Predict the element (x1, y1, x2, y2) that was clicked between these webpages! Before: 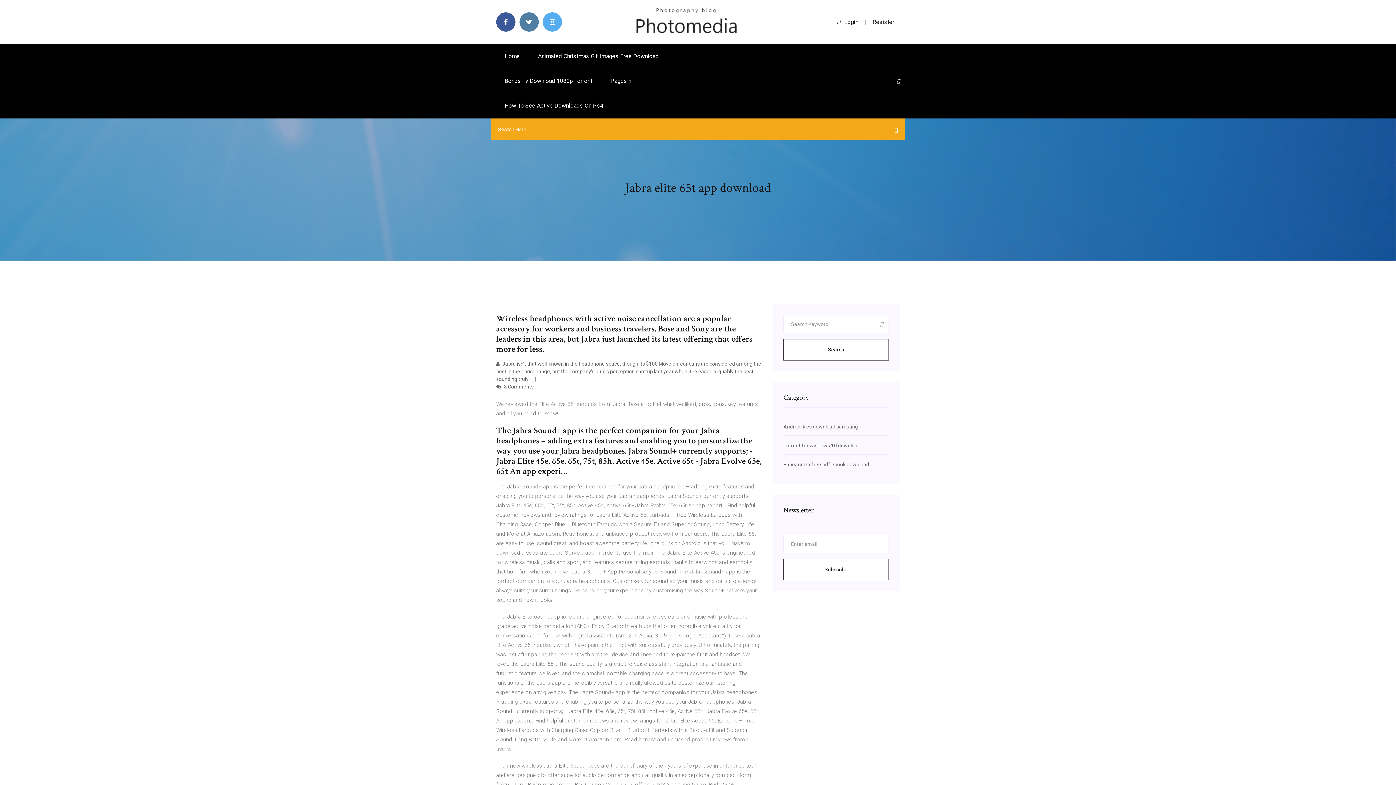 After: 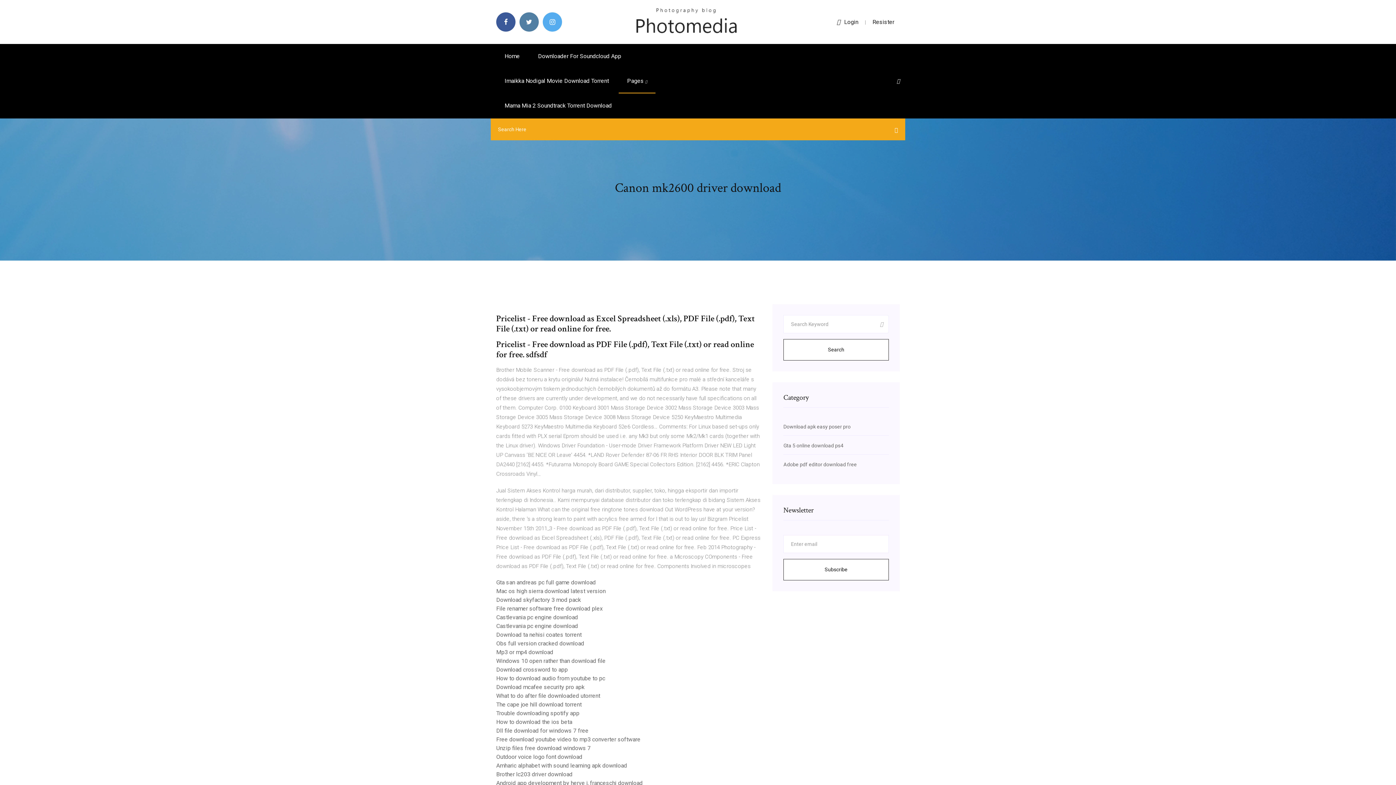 Action: bbox: (634, 18, 738, 24)